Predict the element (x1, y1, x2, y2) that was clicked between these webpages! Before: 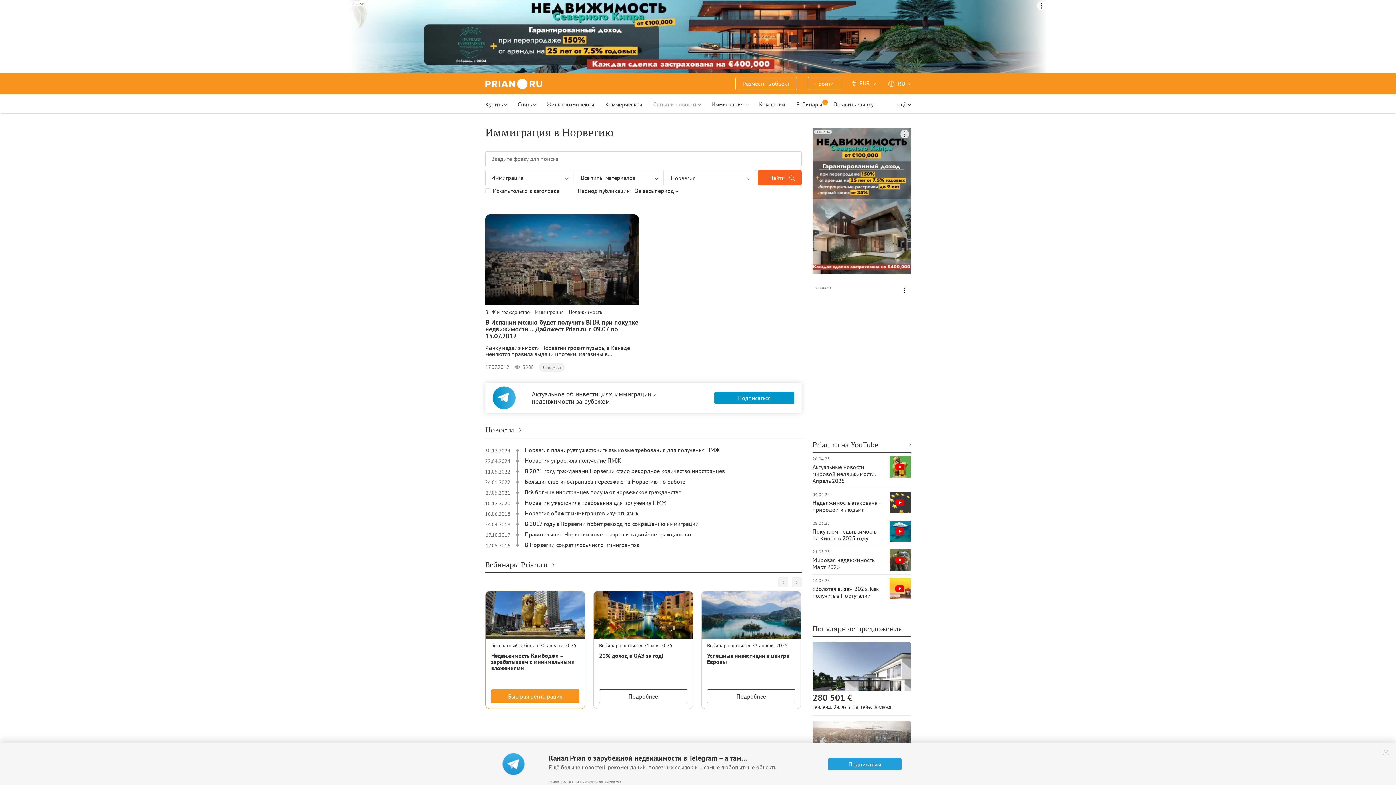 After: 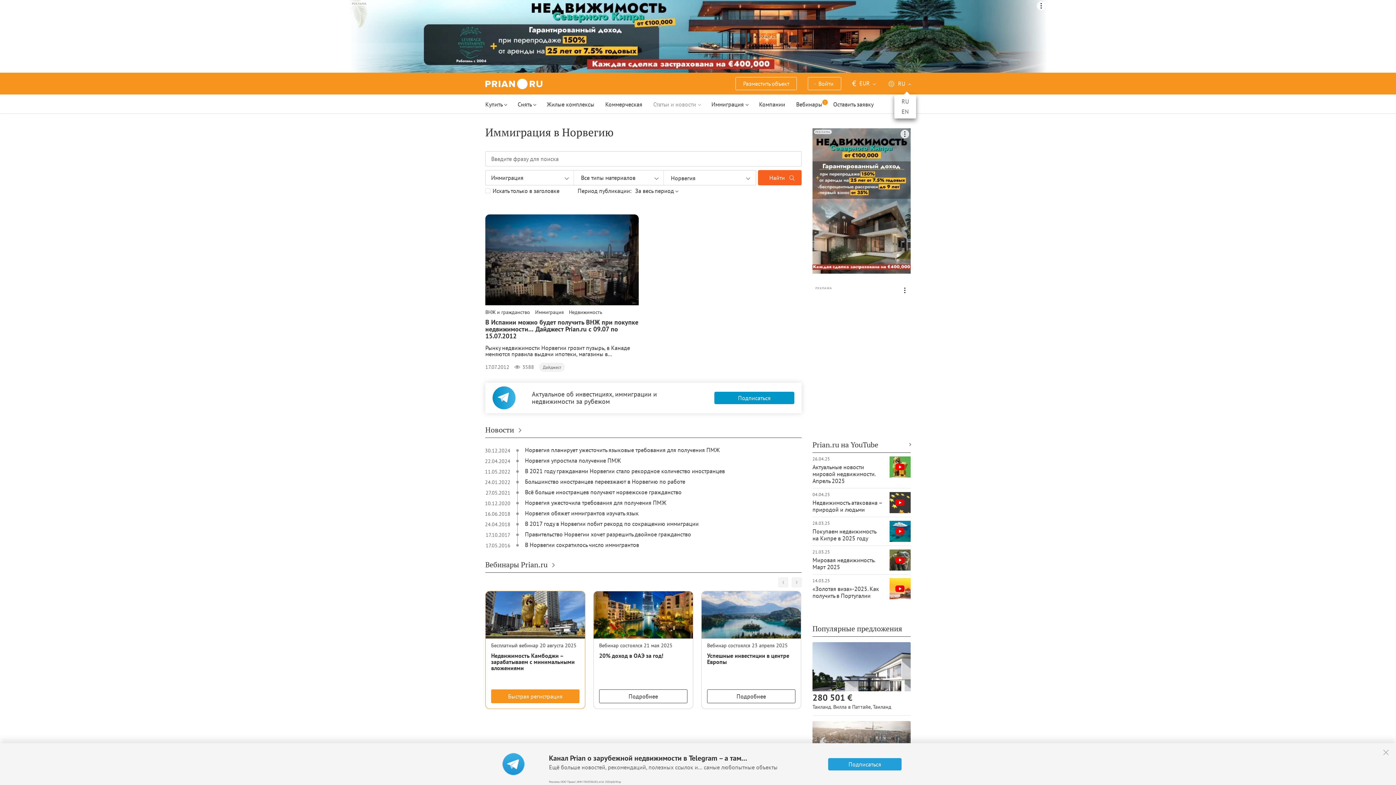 Action: label: RU bbox: (881, 74, 916, 92)